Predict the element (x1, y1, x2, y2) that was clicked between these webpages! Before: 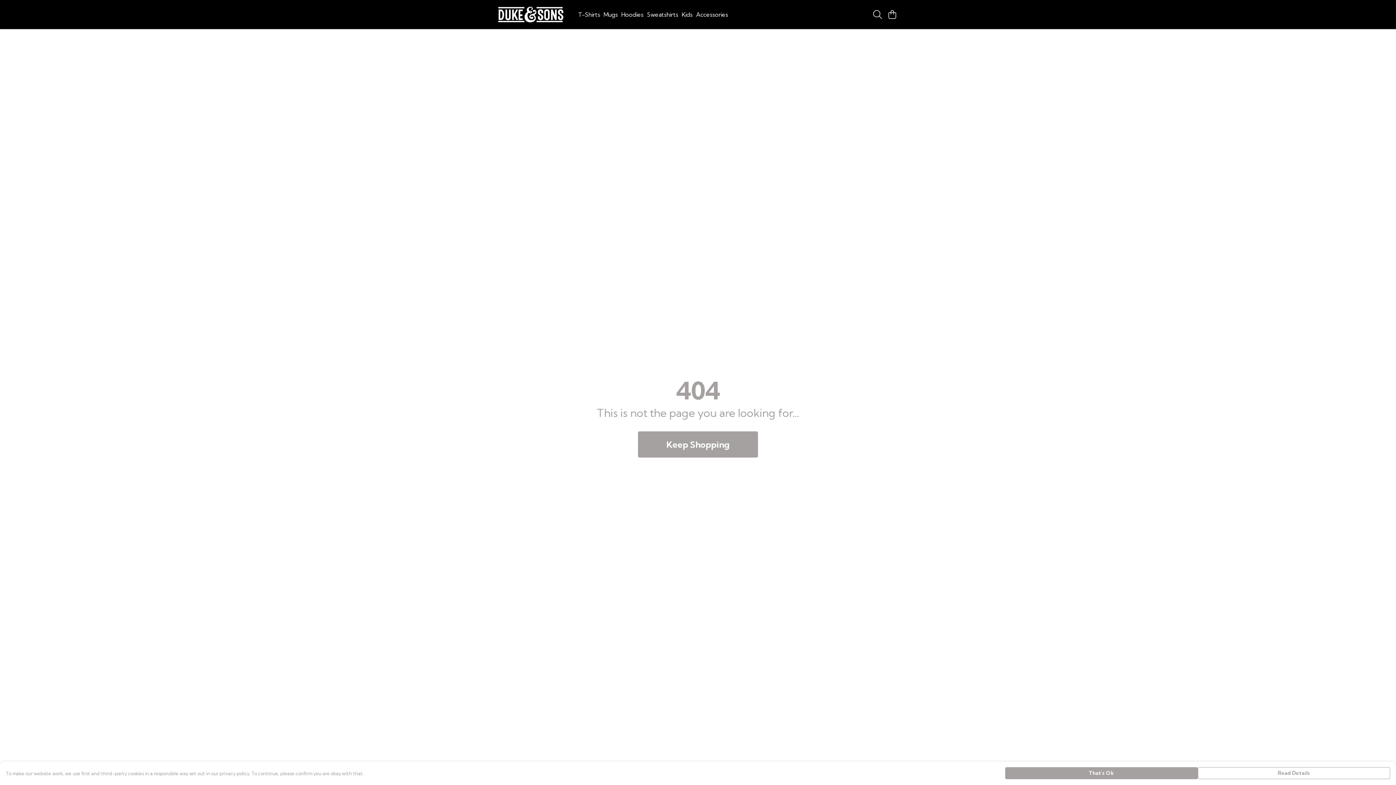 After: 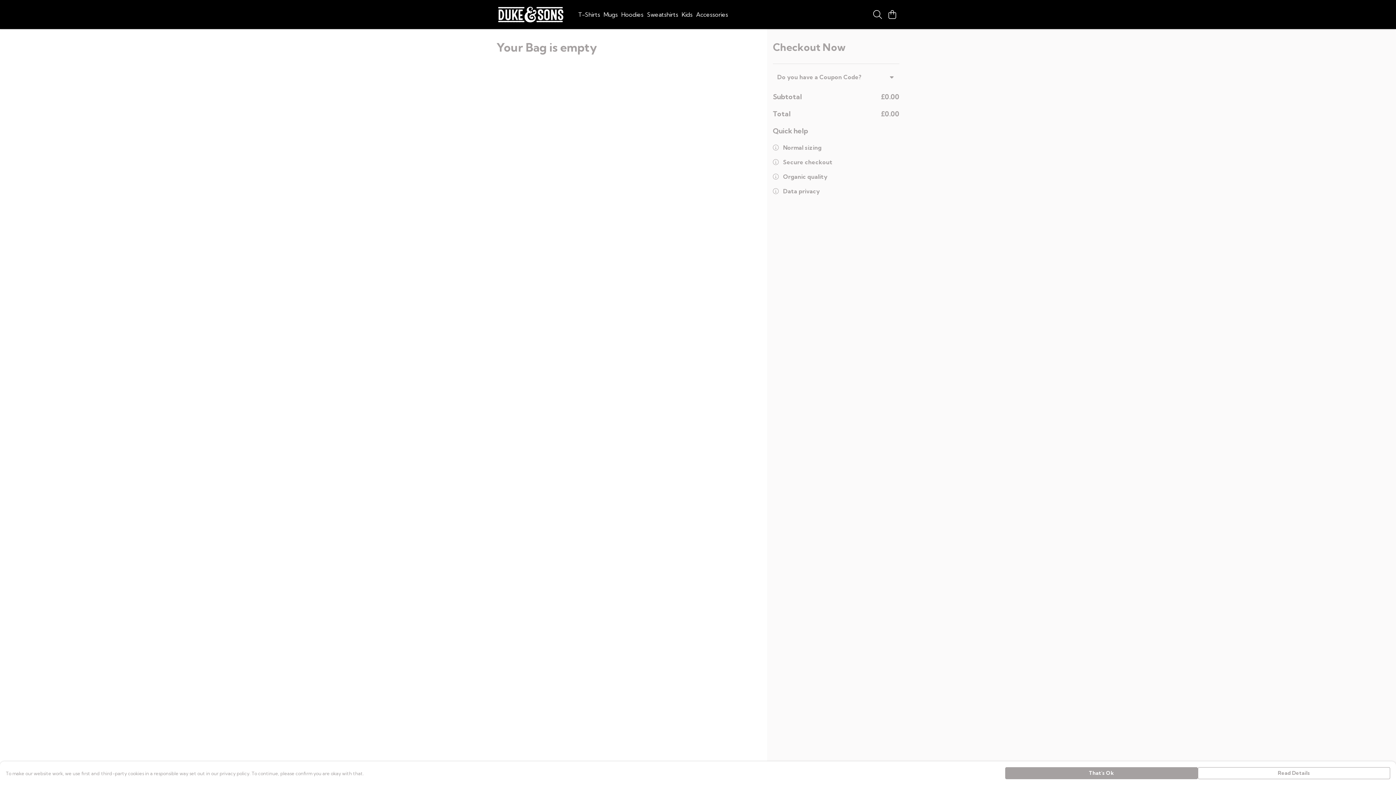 Action: bbox: (885, 7, 899, 21) label: View basket